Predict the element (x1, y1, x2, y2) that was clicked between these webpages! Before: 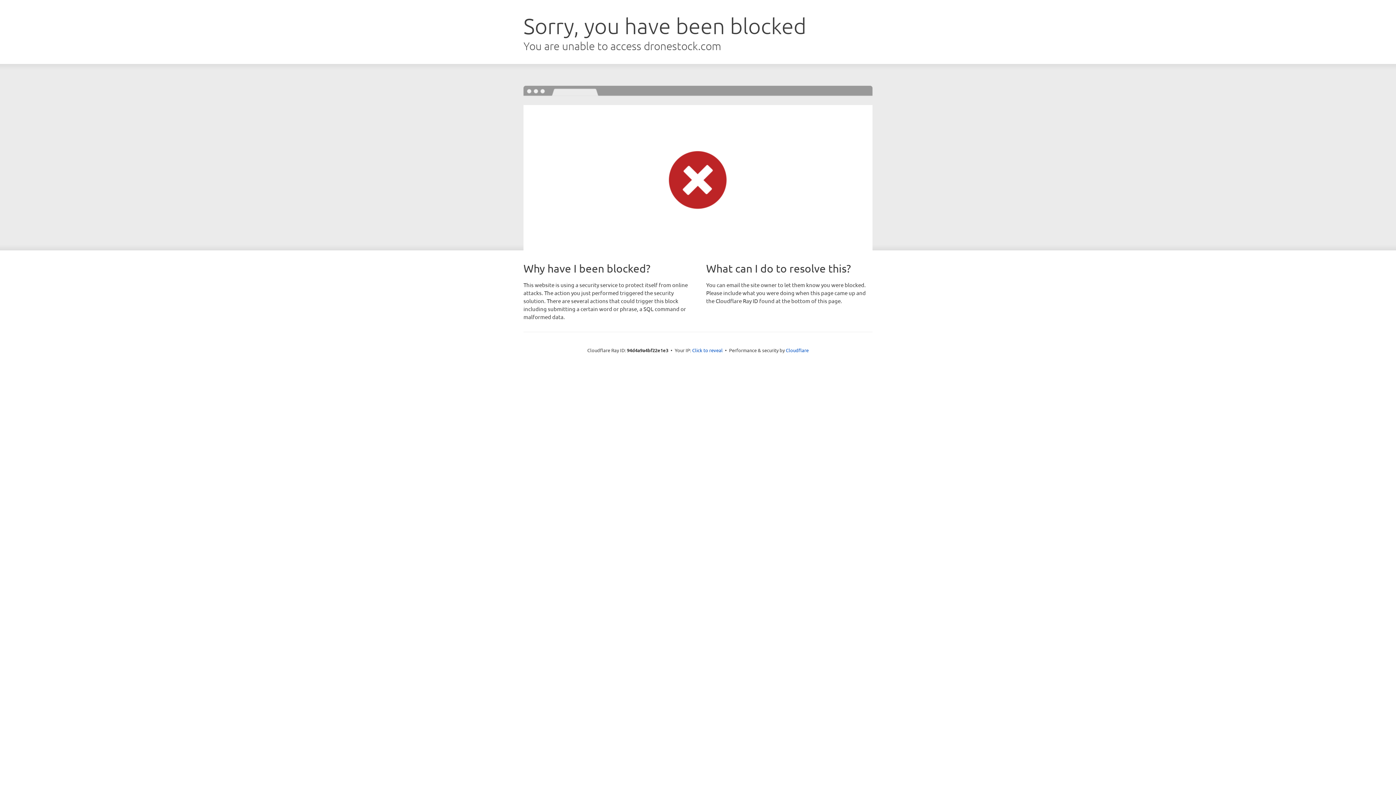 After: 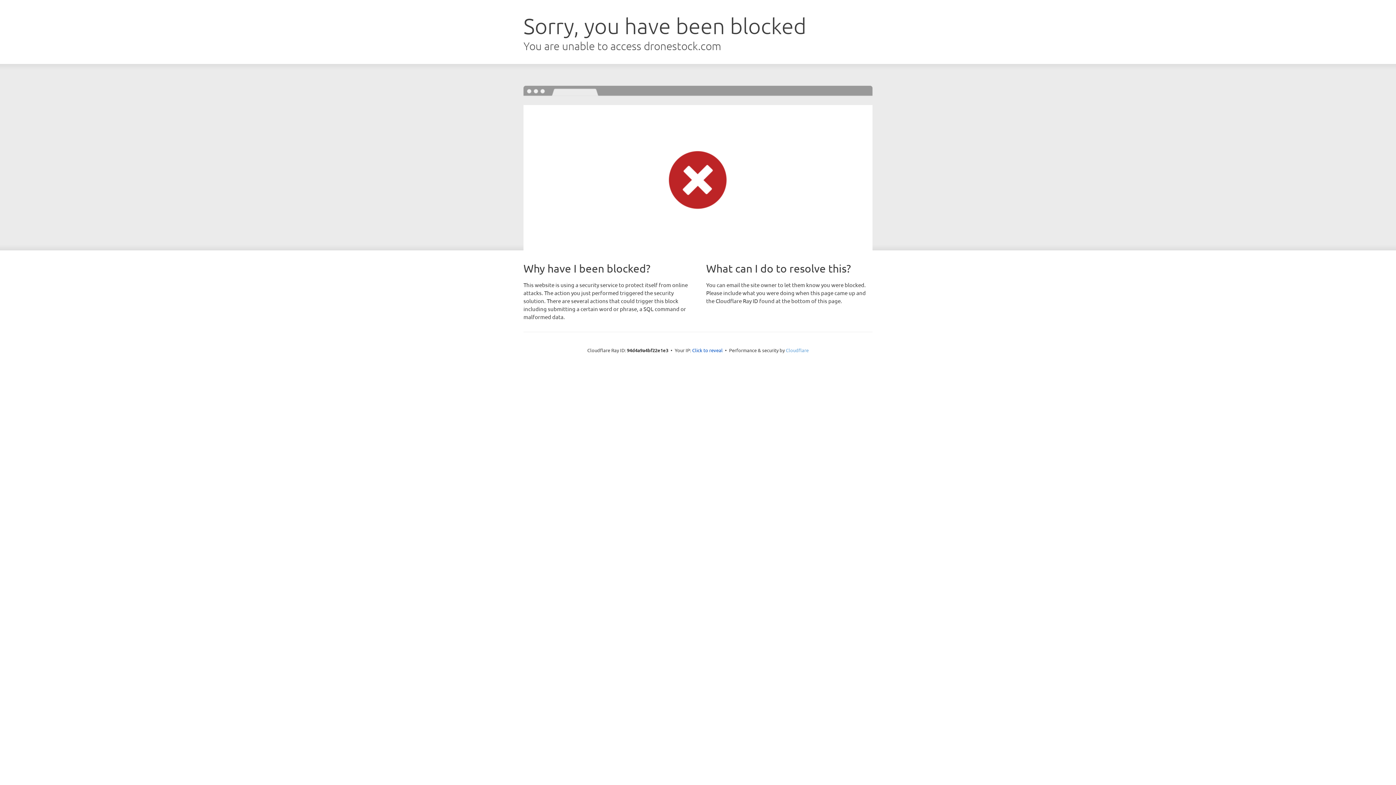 Action: label: Cloudflare bbox: (786, 347, 808, 353)